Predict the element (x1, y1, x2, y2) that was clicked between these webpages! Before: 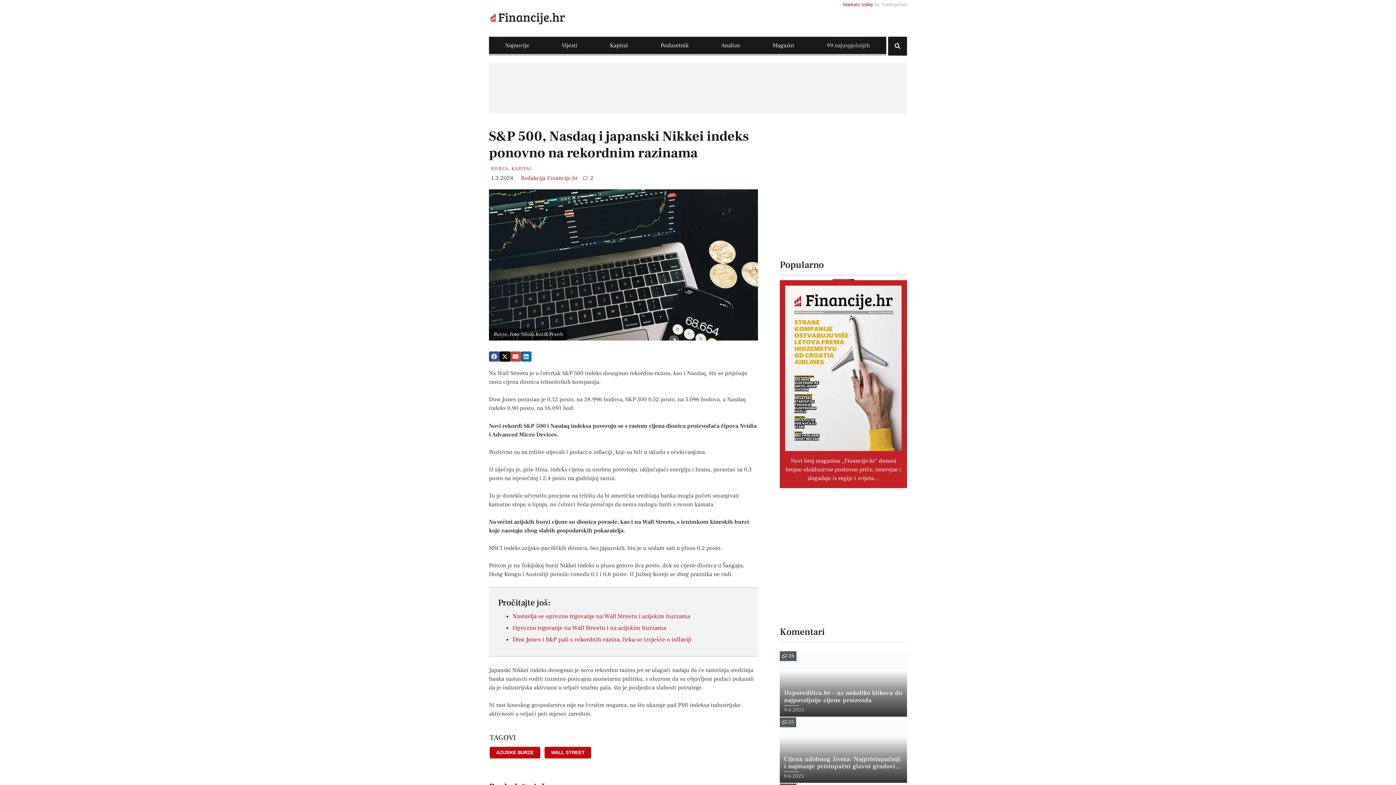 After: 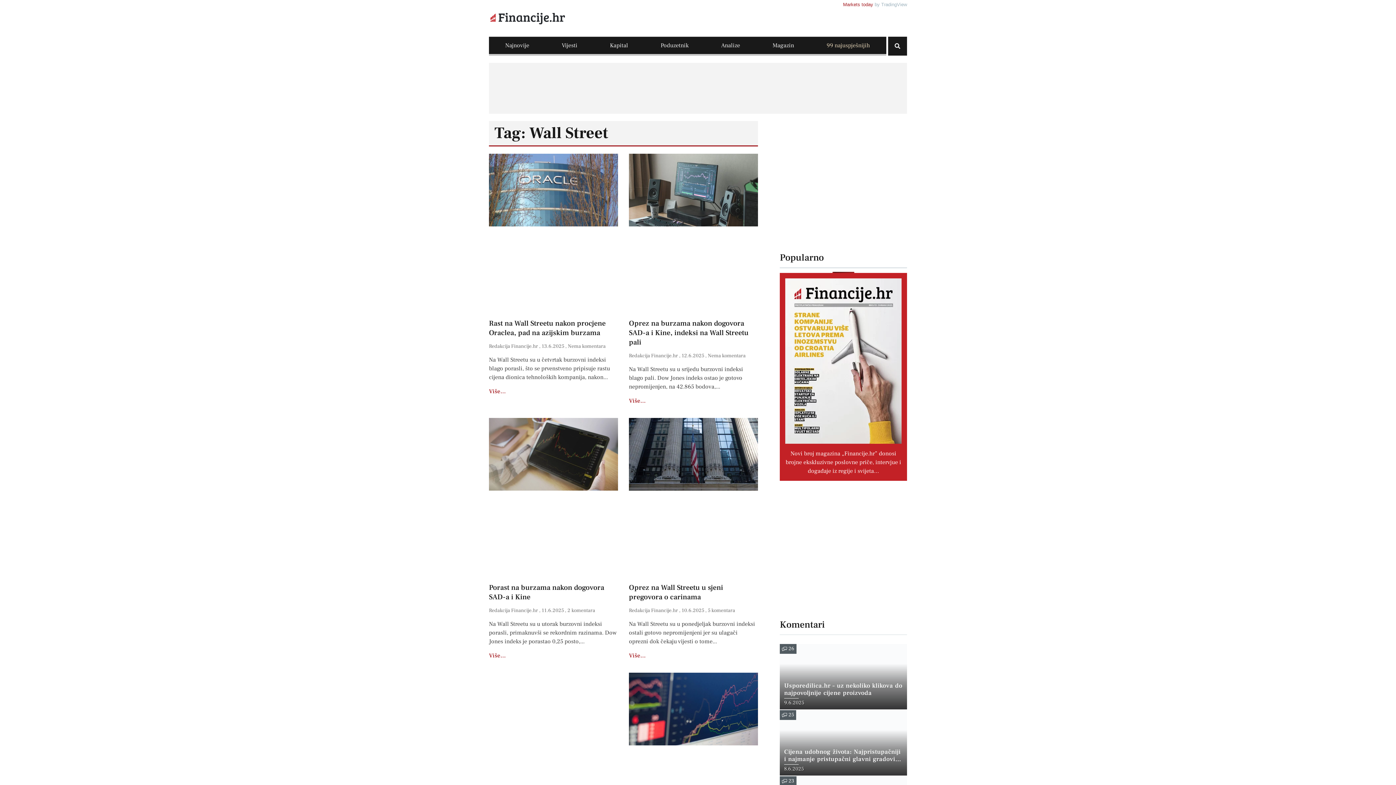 Action: bbox: (544, 747, 591, 759) label: WALL STREET